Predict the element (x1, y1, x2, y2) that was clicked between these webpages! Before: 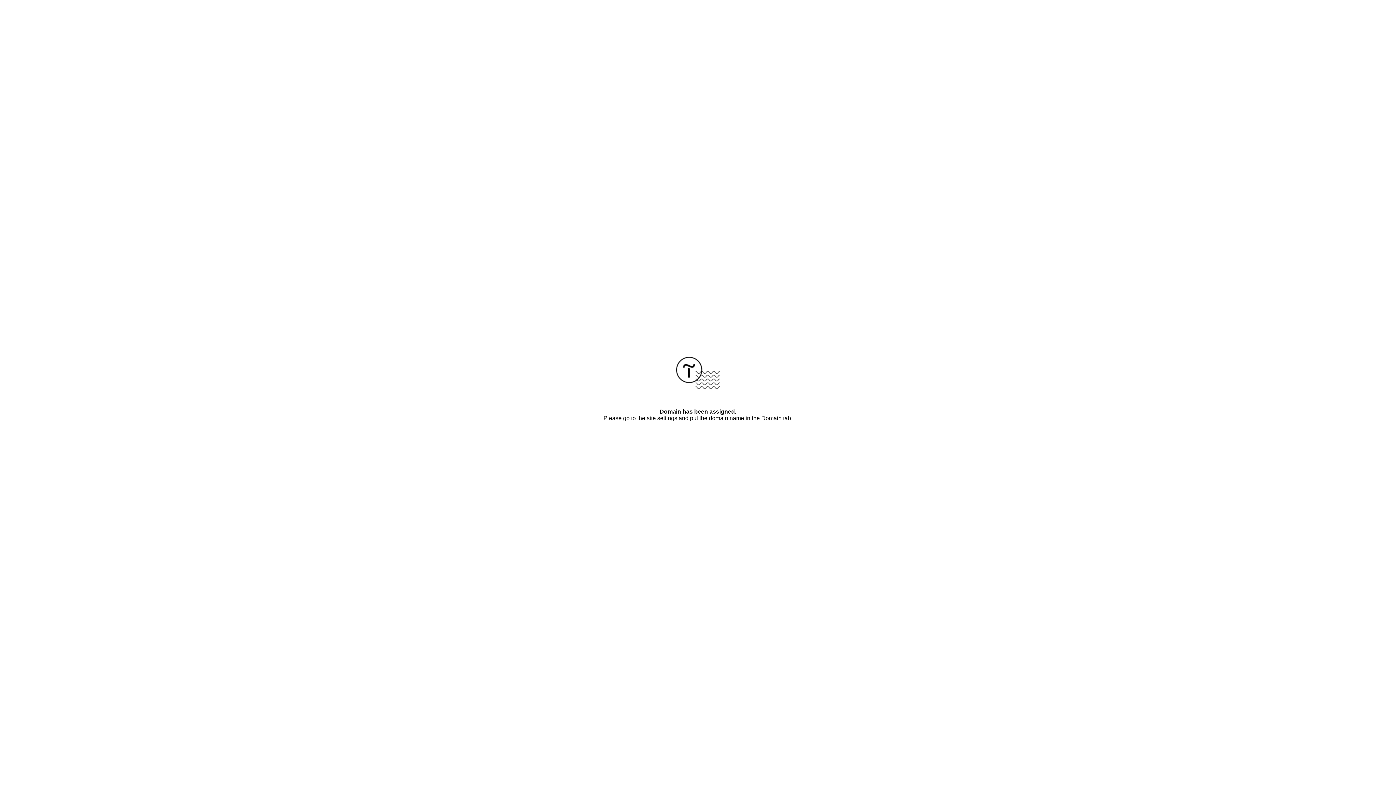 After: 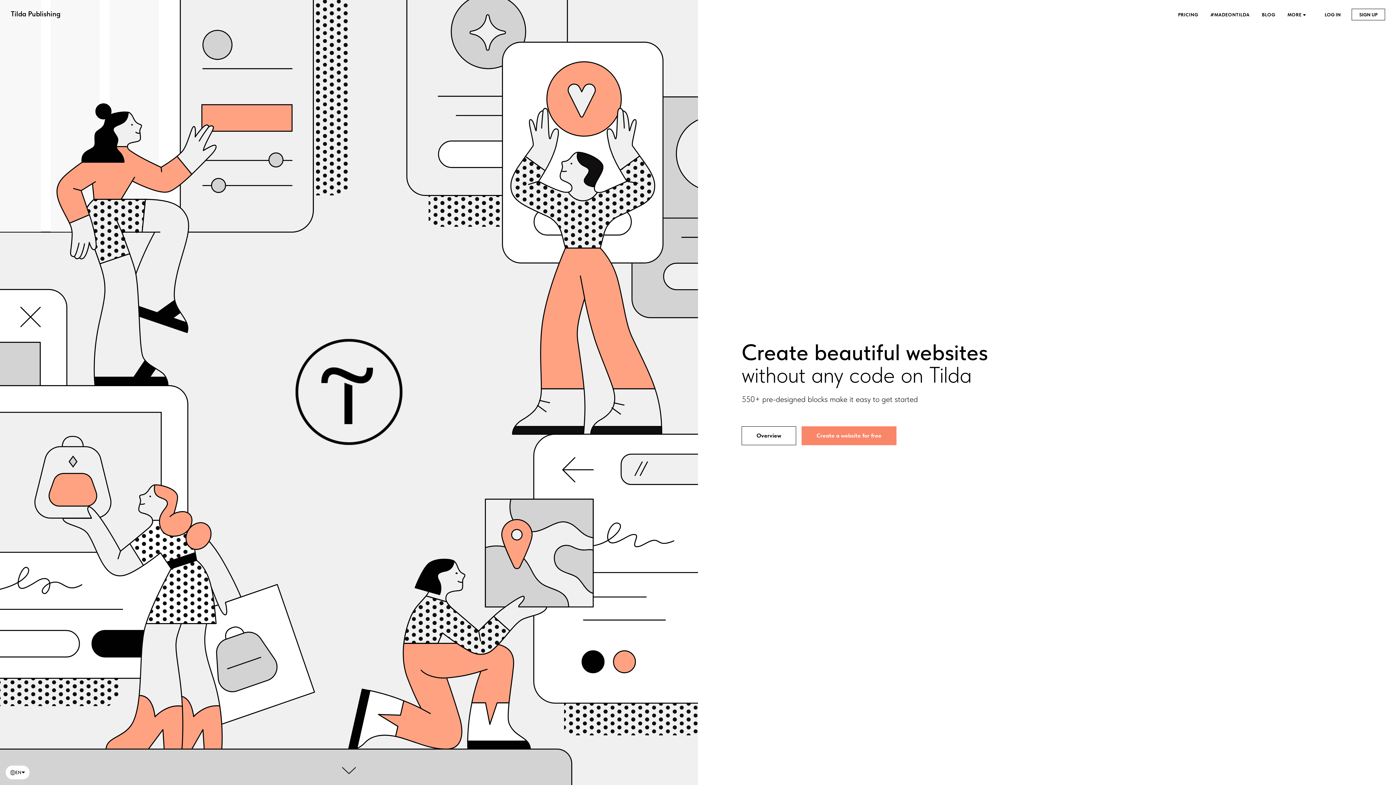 Action: bbox: (676, 384, 720, 390)